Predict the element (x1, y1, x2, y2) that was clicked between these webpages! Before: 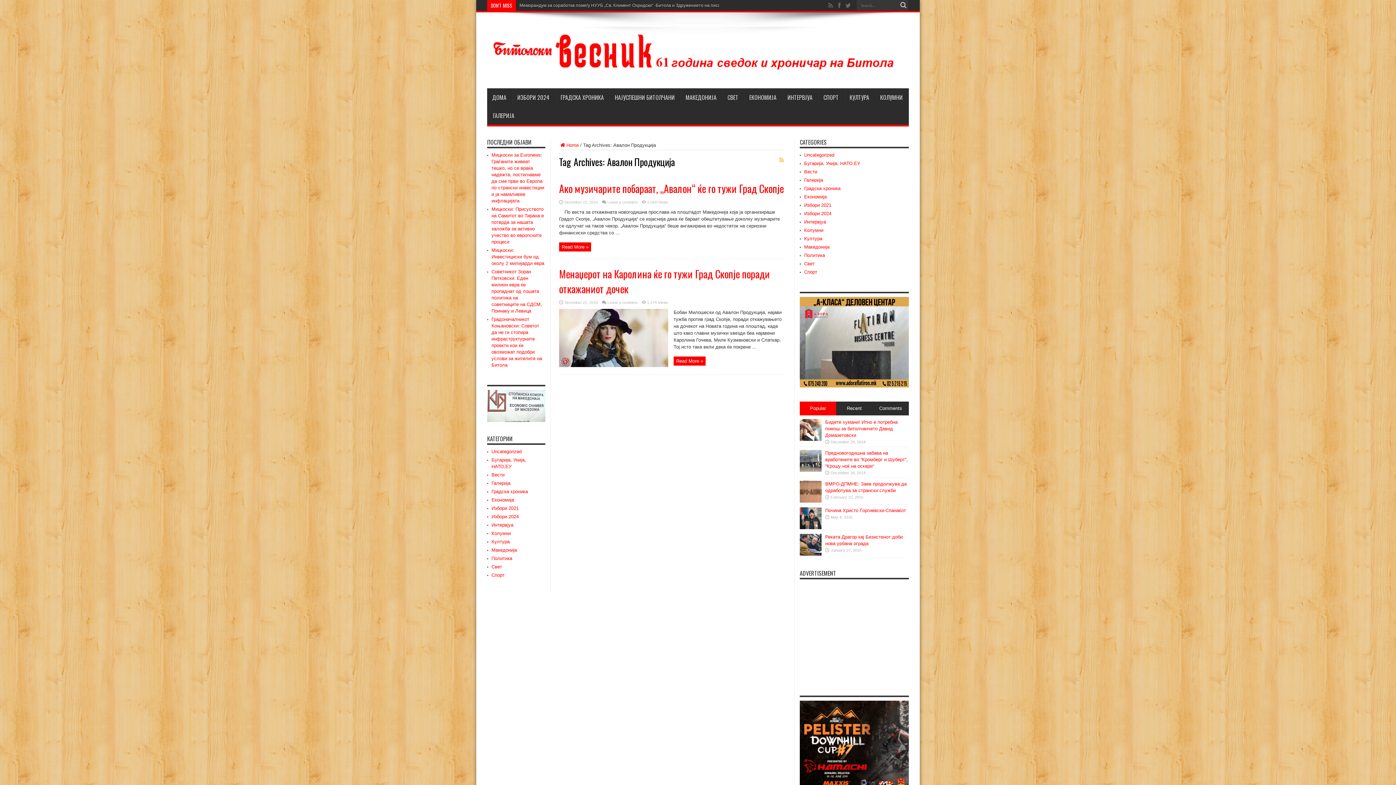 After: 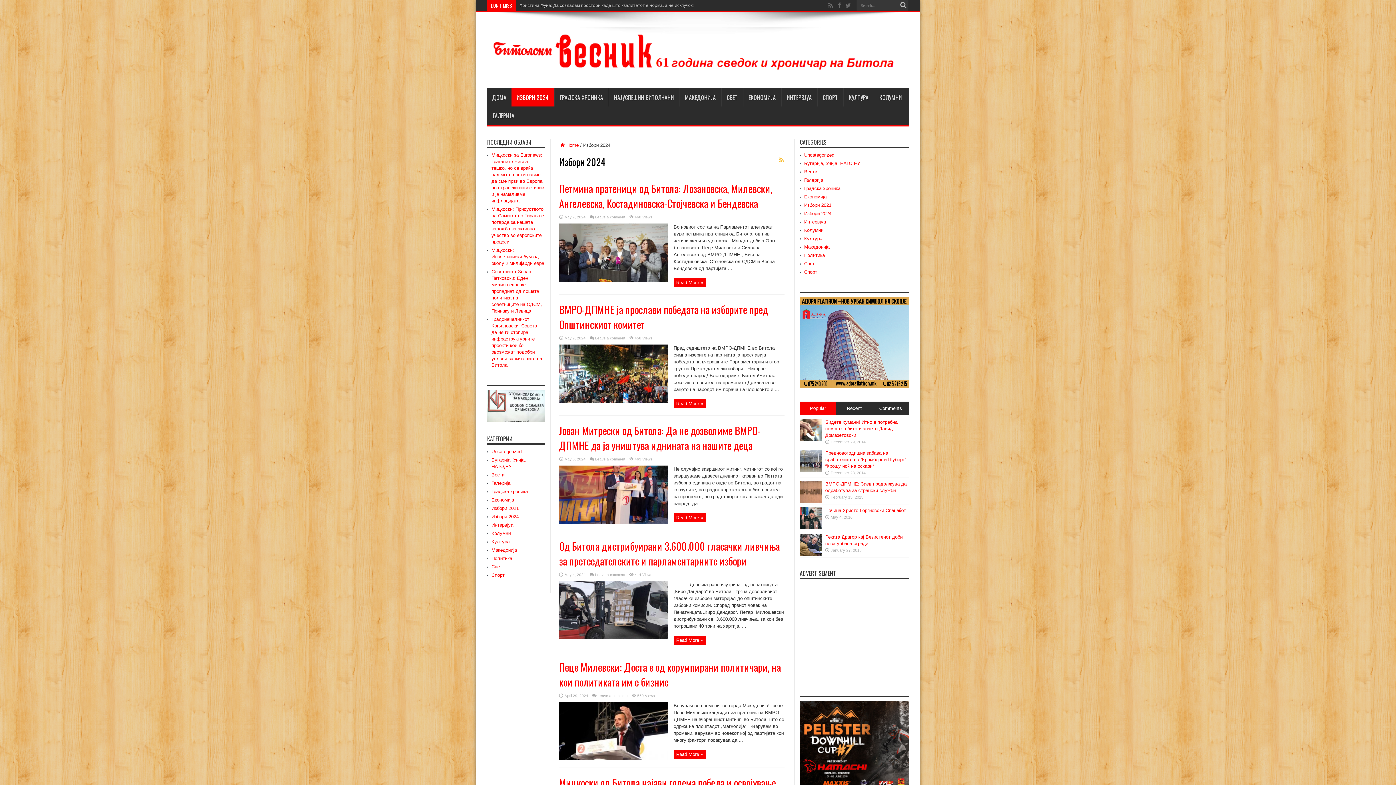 Action: bbox: (804, 210, 831, 216) label: Избори 2024